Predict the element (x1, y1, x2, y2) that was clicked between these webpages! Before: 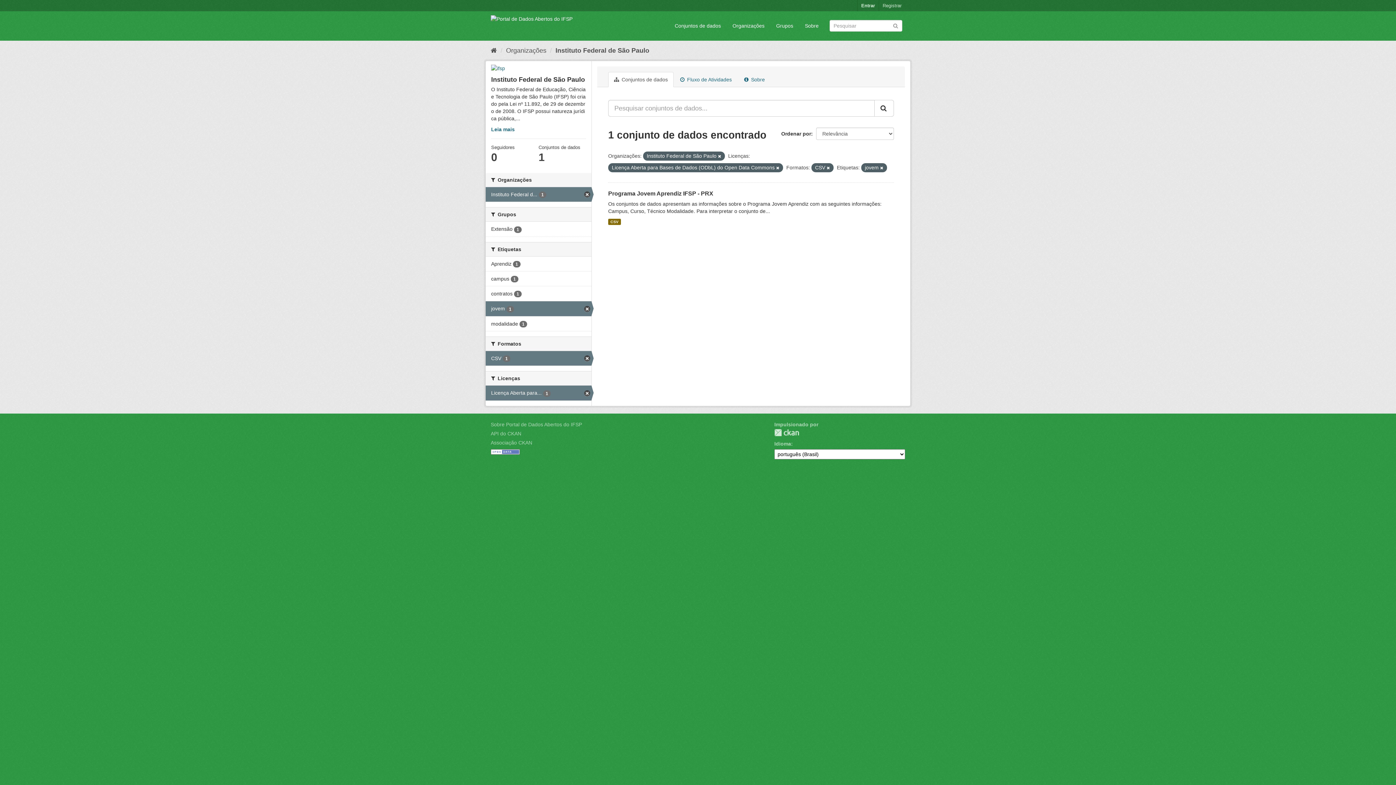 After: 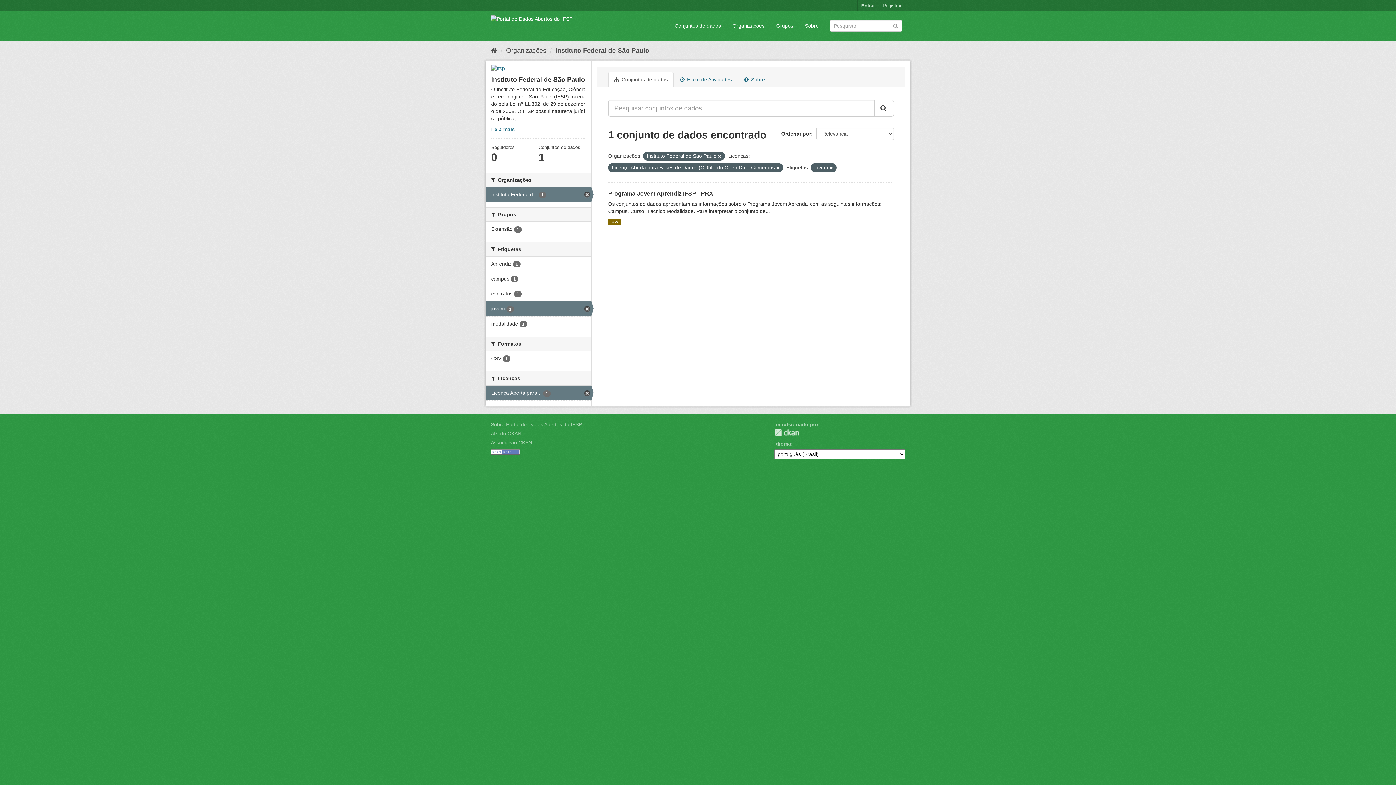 Action: label: CSV 1 bbox: (485, 351, 591, 365)